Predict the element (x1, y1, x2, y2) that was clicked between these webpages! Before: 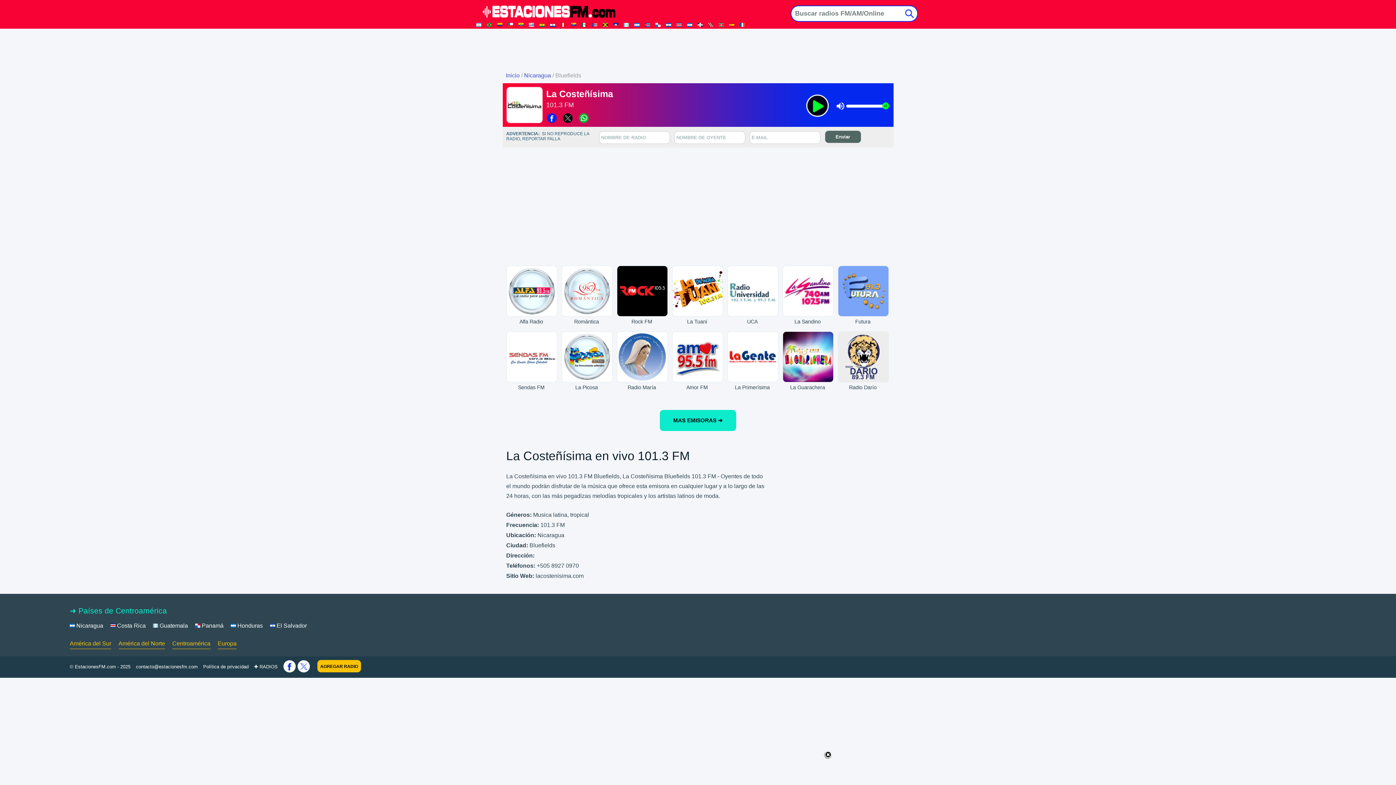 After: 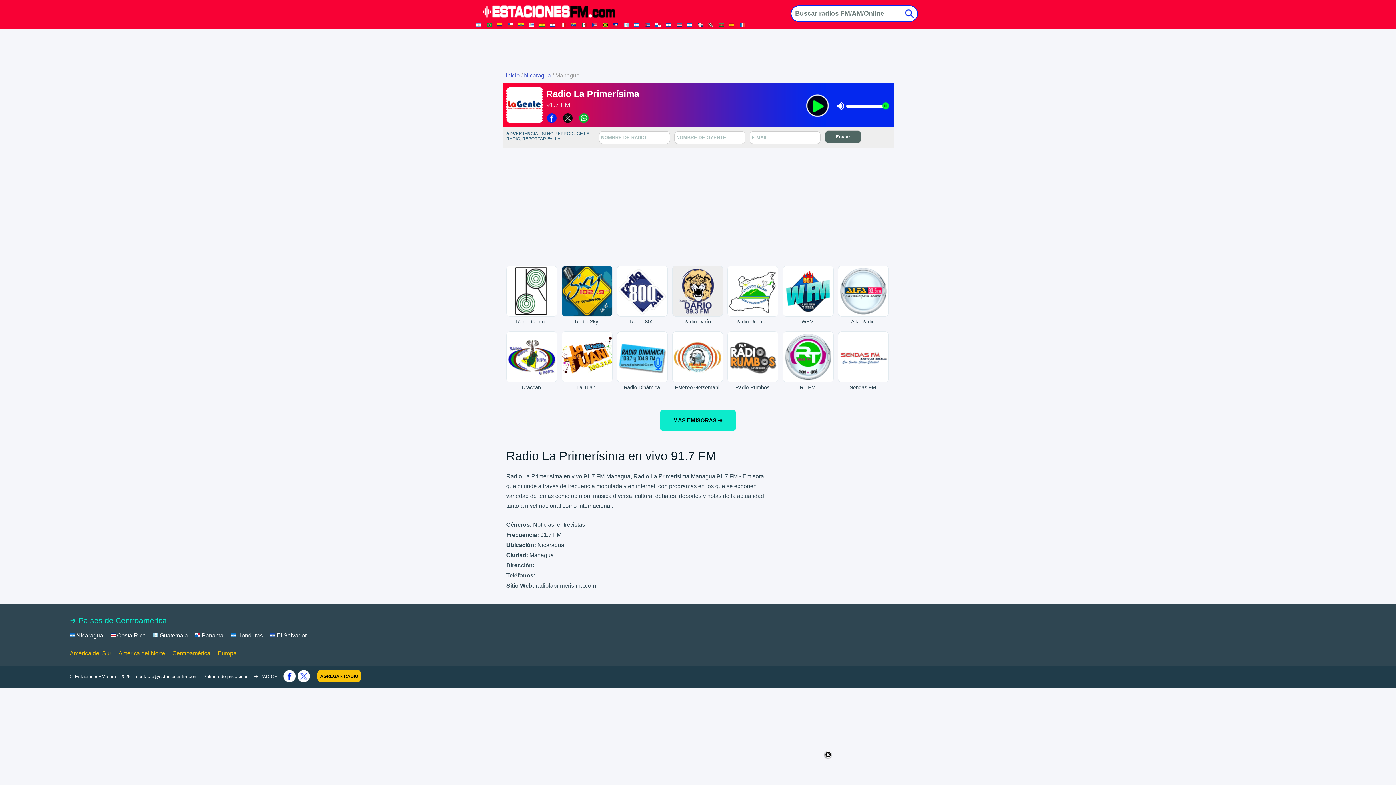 Action: bbox: (723, 385, 779, 391) label: La Primerísima

 